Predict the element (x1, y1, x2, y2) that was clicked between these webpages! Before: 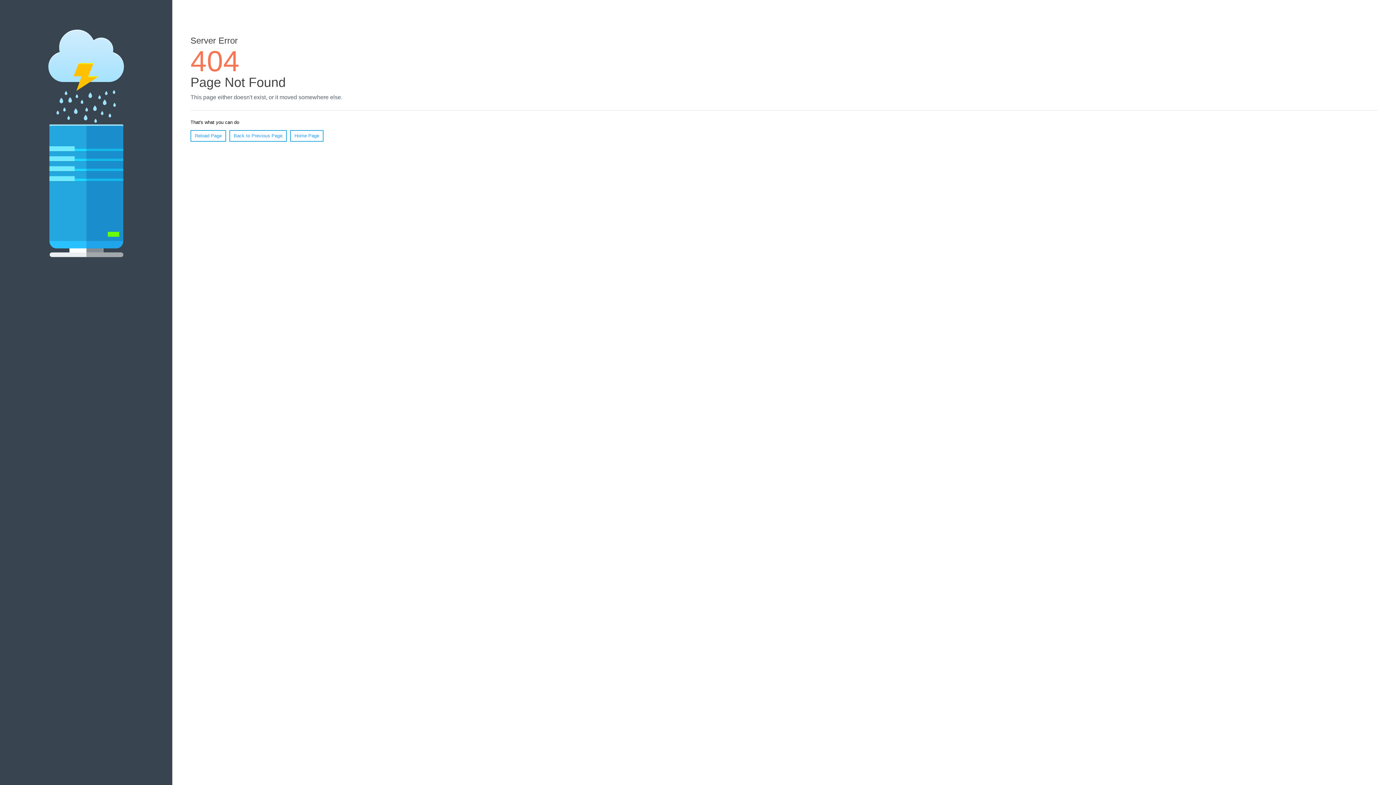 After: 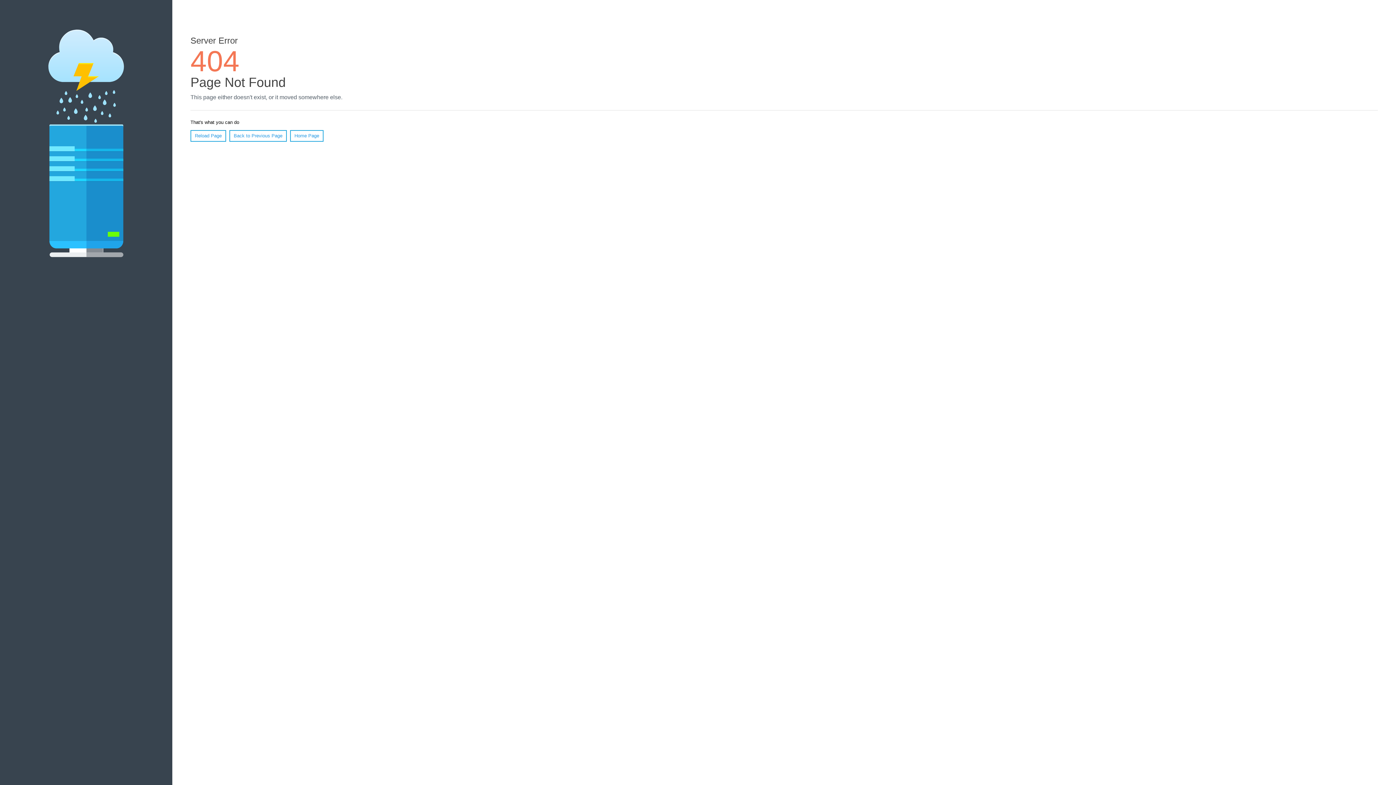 Action: bbox: (190, 130, 226, 141) label: Reload Page